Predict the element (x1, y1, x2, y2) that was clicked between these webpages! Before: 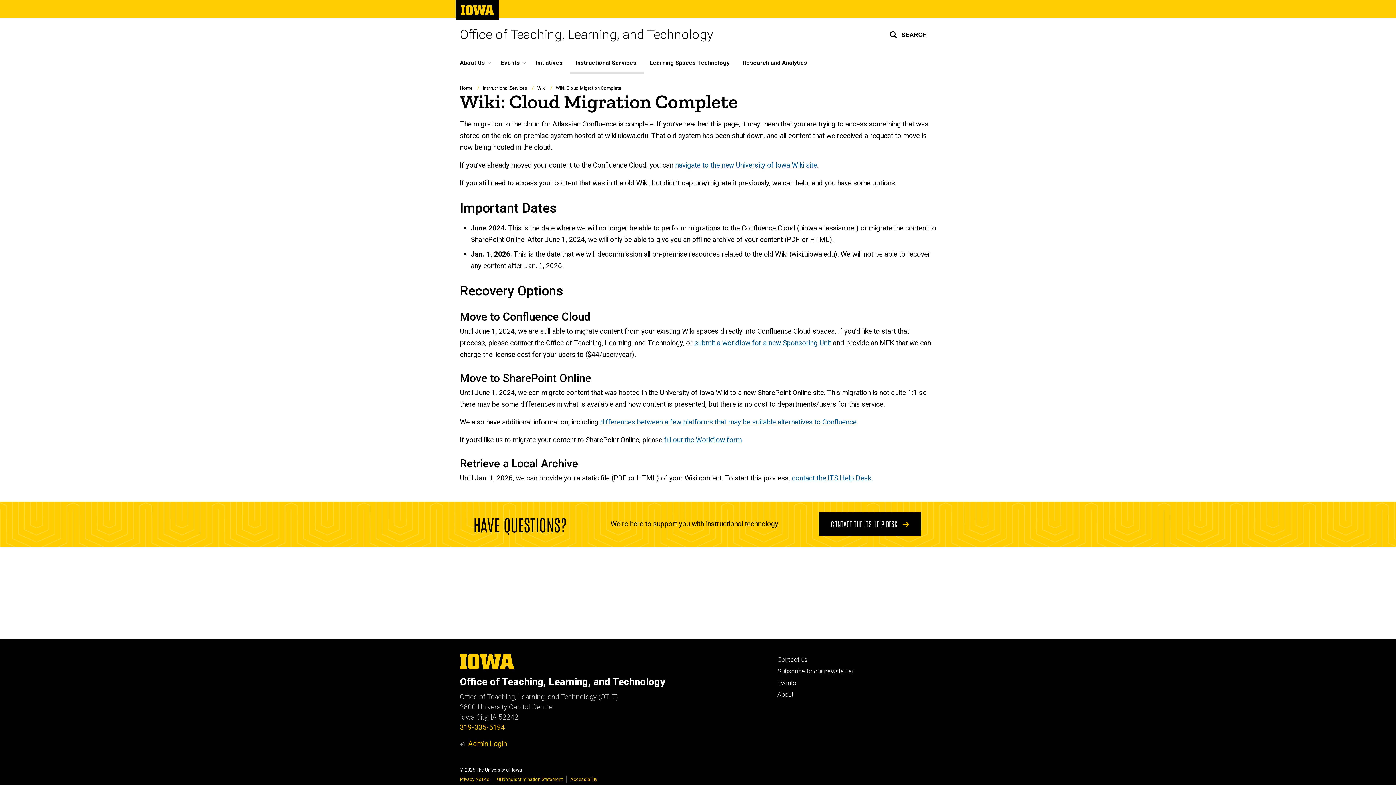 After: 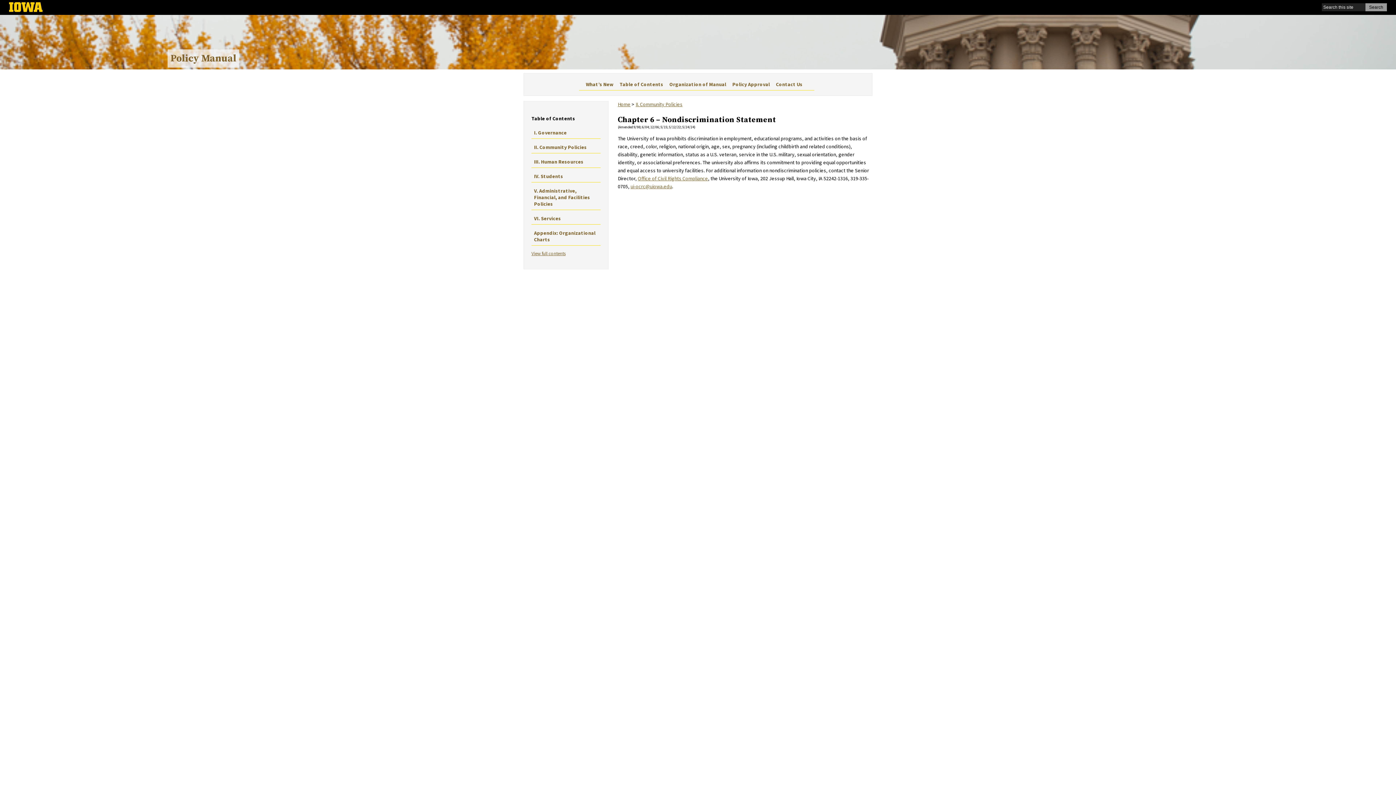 Action: bbox: (497, 777, 562, 782) label: UI Nondiscrimination Statement